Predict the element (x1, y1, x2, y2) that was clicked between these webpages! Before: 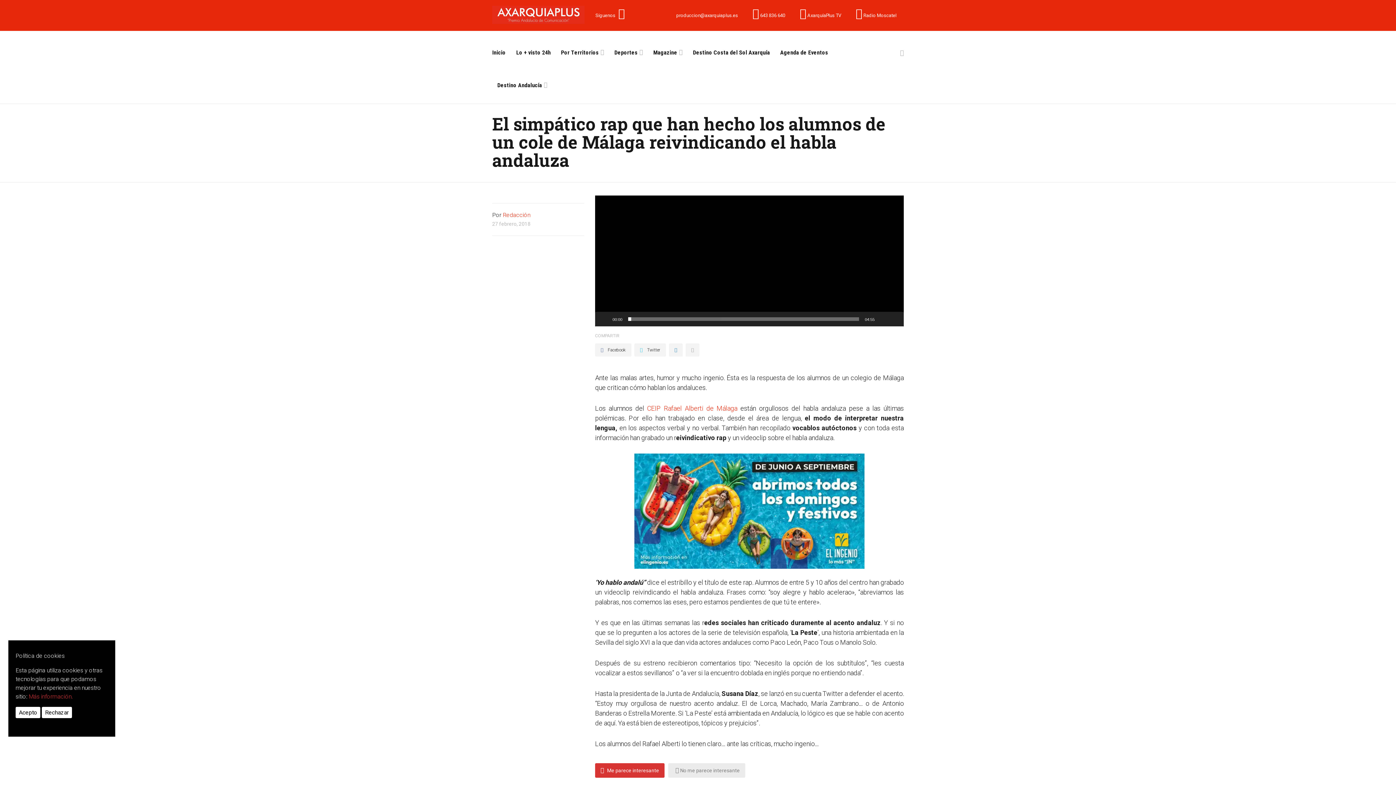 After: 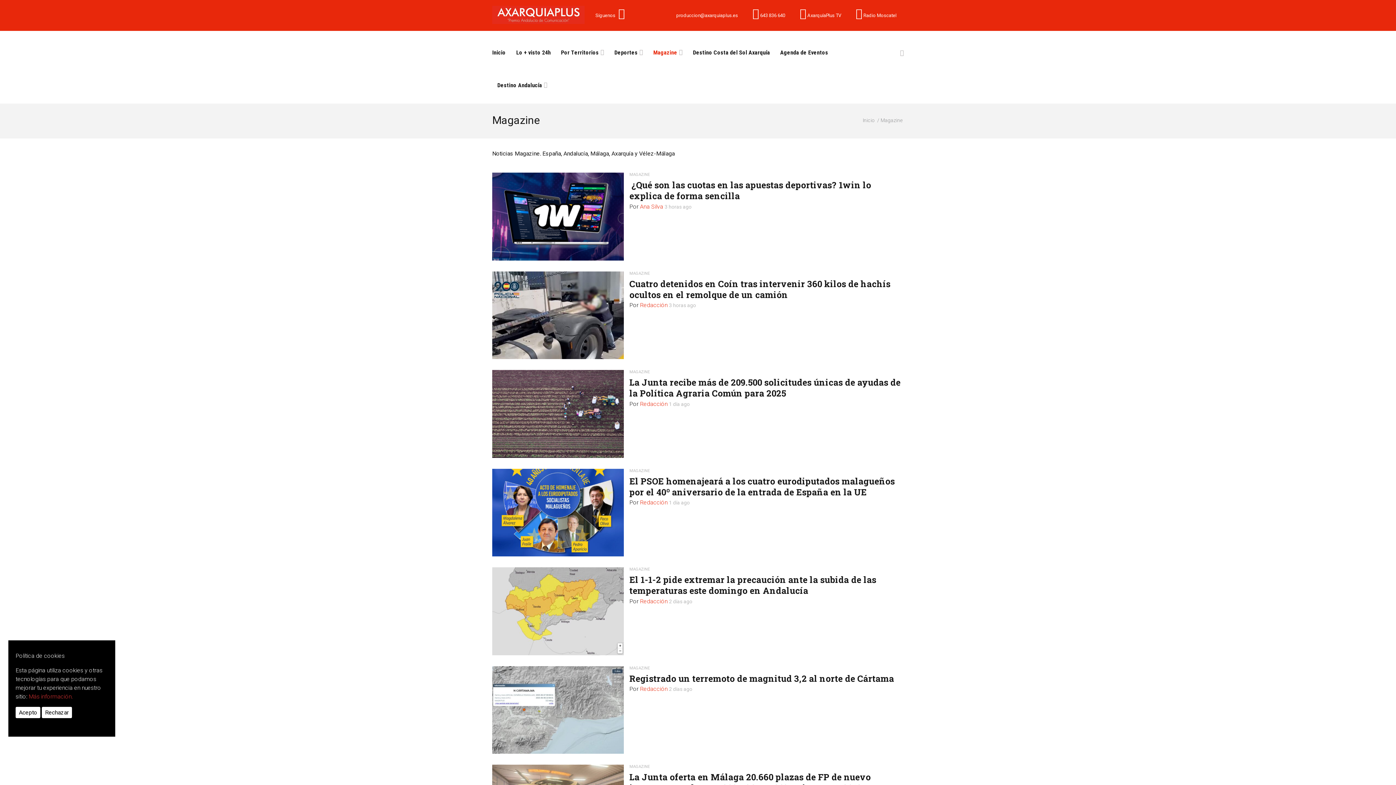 Action: label: Magazine bbox: (648, 36, 688, 69)